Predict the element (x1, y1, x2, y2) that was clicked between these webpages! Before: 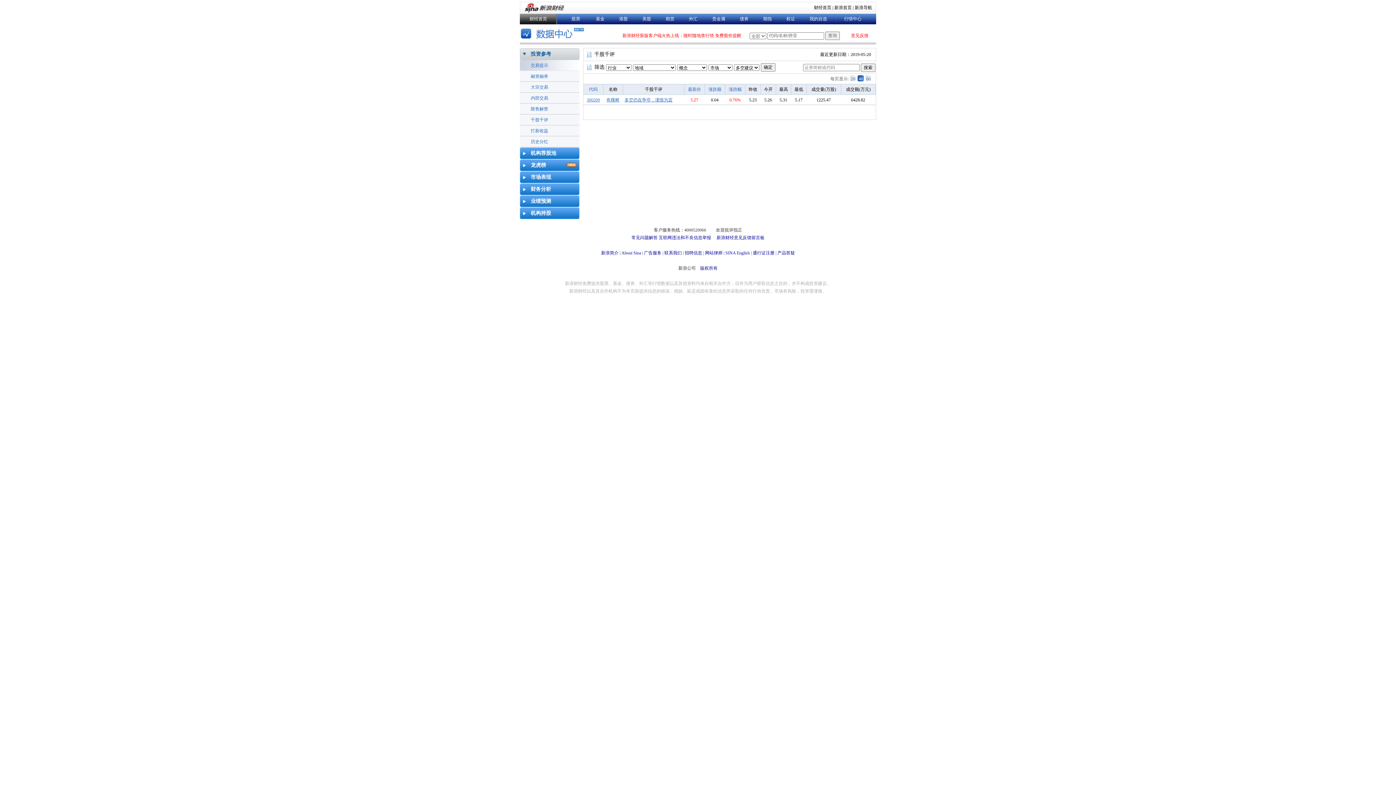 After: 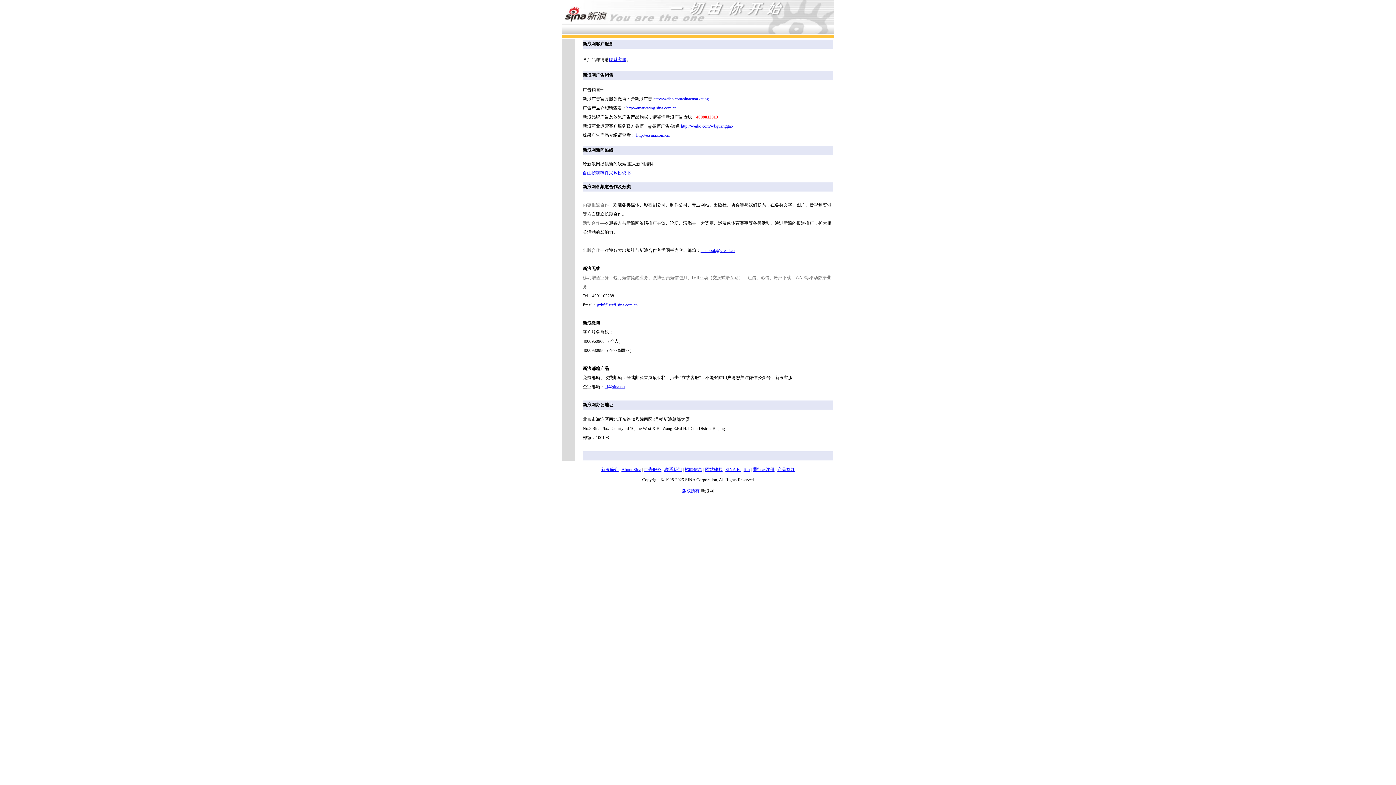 Action: label: 联系我们 bbox: (664, 250, 682, 255)